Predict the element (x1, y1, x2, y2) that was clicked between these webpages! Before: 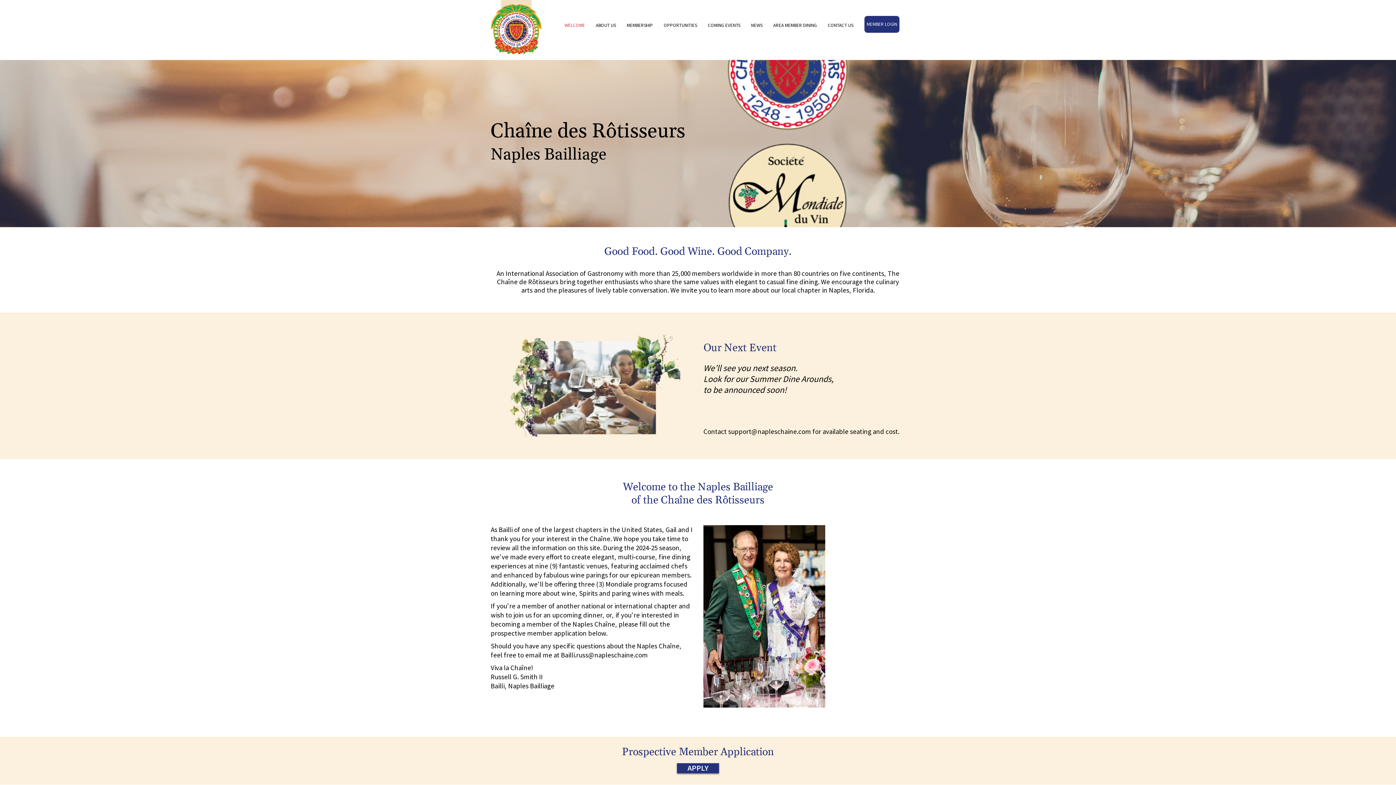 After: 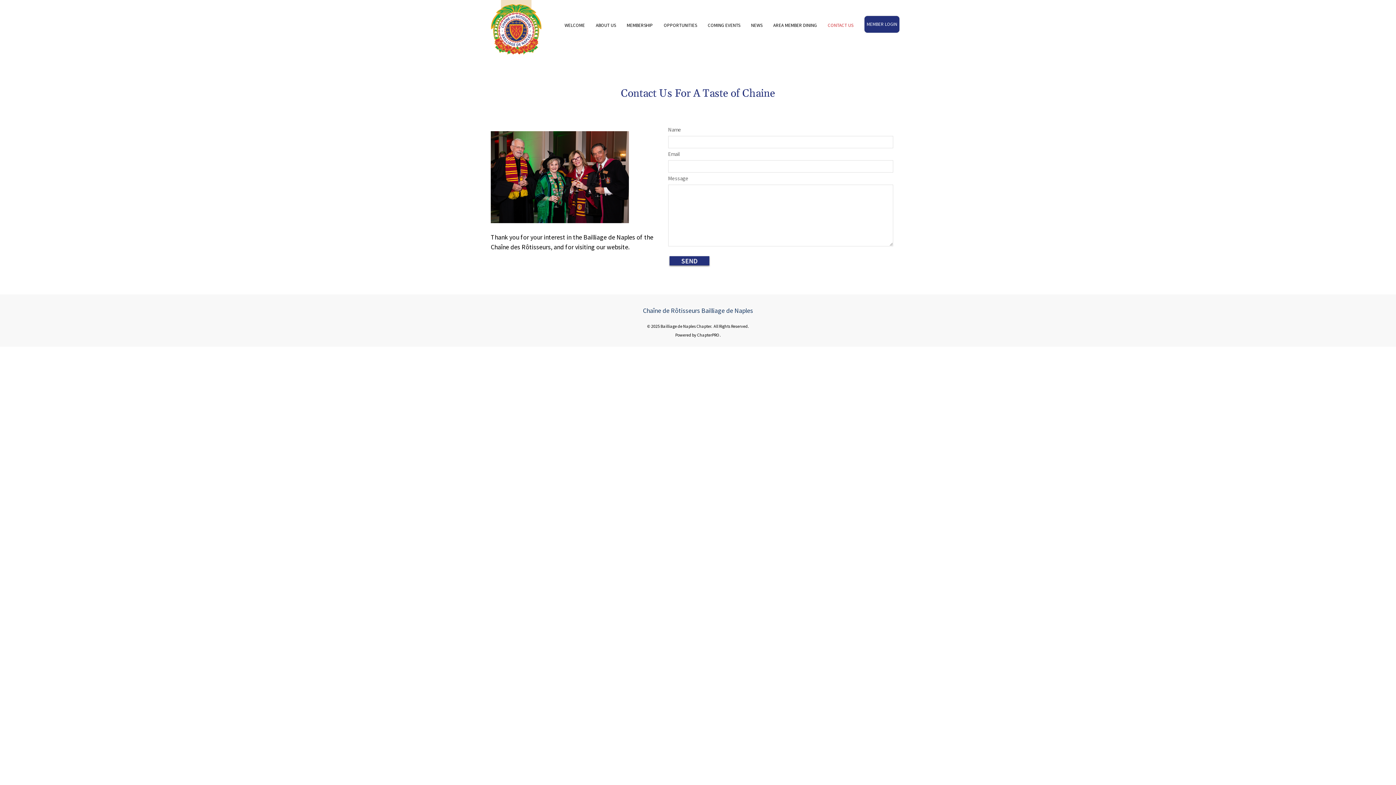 Action: label: CONTACT US bbox: (828, 13, 853, 37)